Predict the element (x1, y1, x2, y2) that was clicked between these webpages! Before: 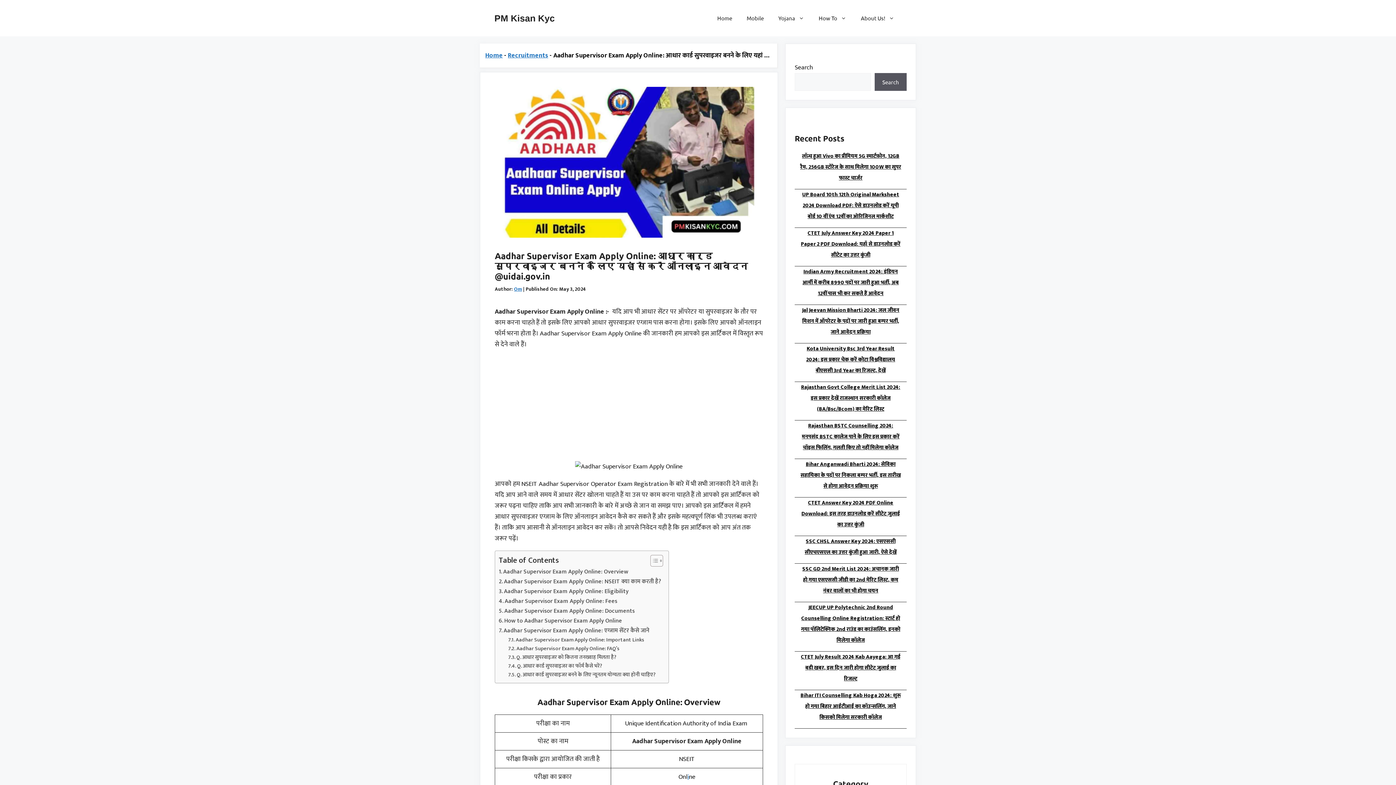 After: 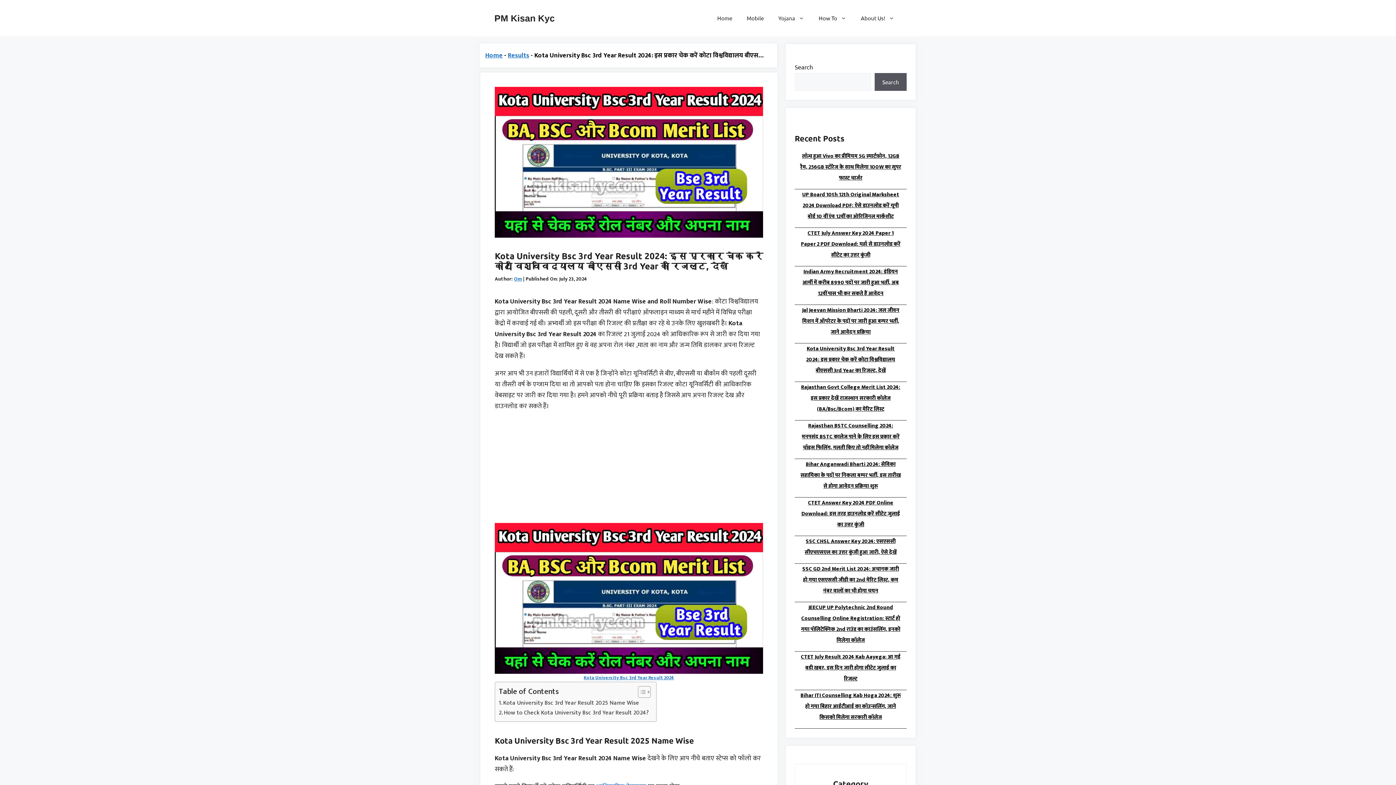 Action: label: Kota University Bsc 3rd Year Result 2024: इस प्रकार चेक करें कोटा विश्वविद्यालय बीएससी 3rd Year का रिजल्ट, देखें bbox: (794, 343, 906, 381)